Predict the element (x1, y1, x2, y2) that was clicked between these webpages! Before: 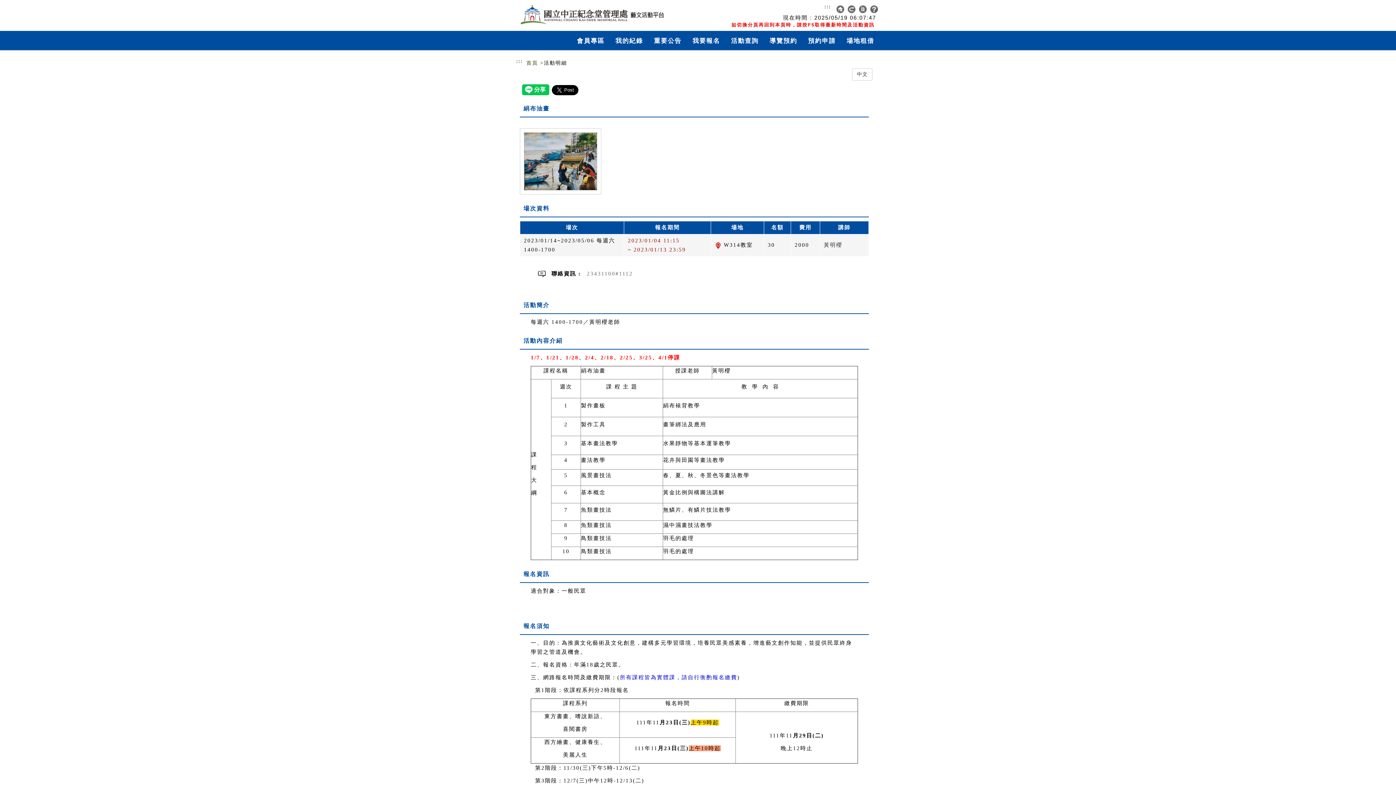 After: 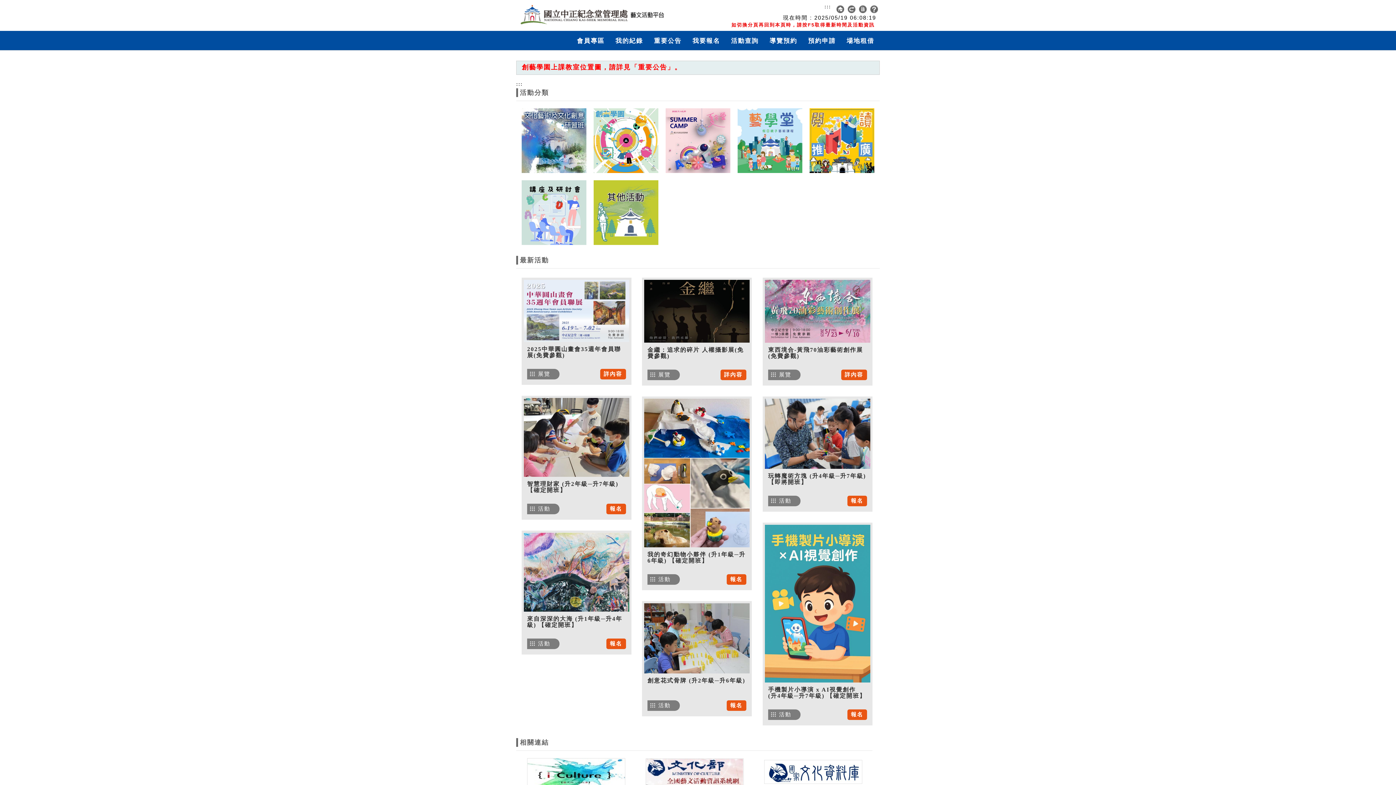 Action: bbox: (526, 60, 538, 65) label: 首頁